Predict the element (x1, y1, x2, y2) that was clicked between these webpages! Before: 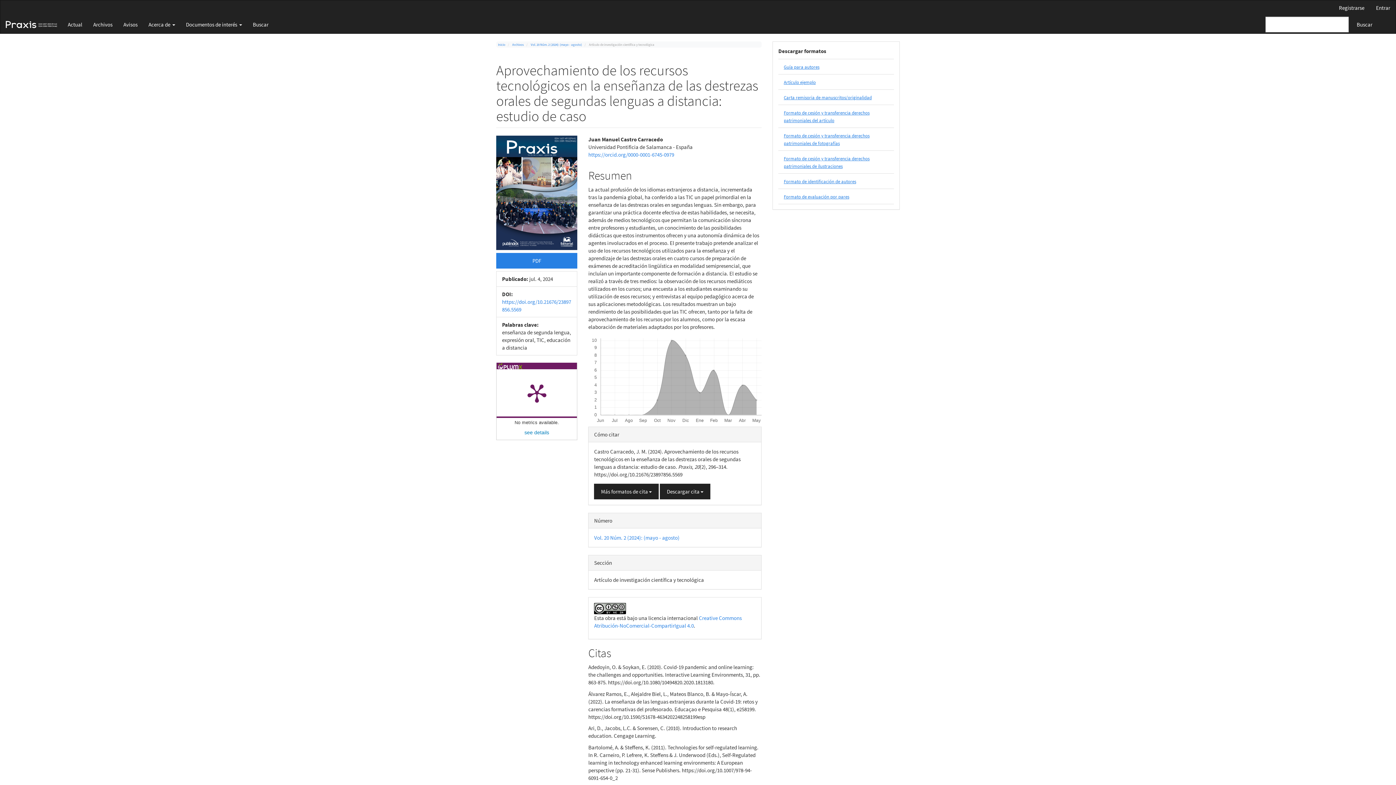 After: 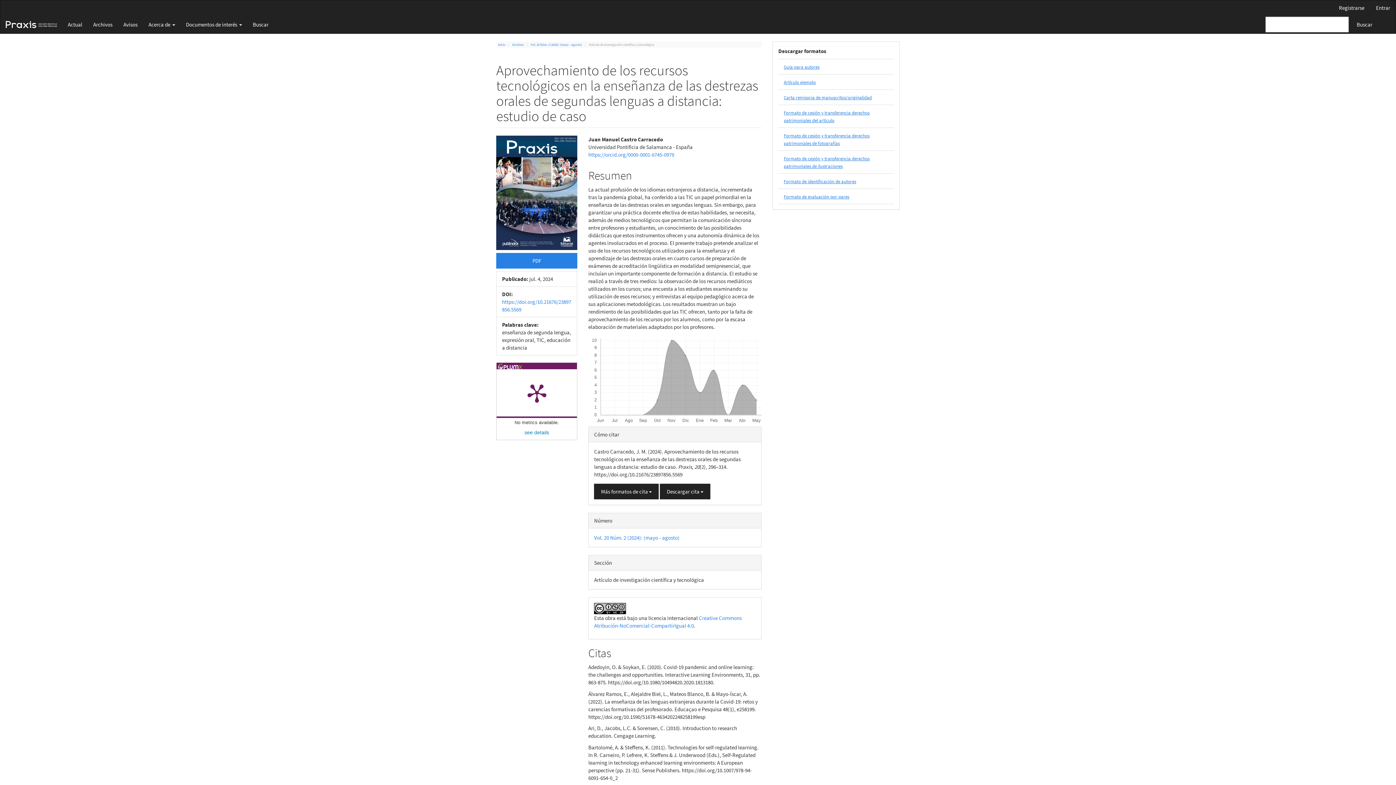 Action: bbox: (515, 371, 558, 415)